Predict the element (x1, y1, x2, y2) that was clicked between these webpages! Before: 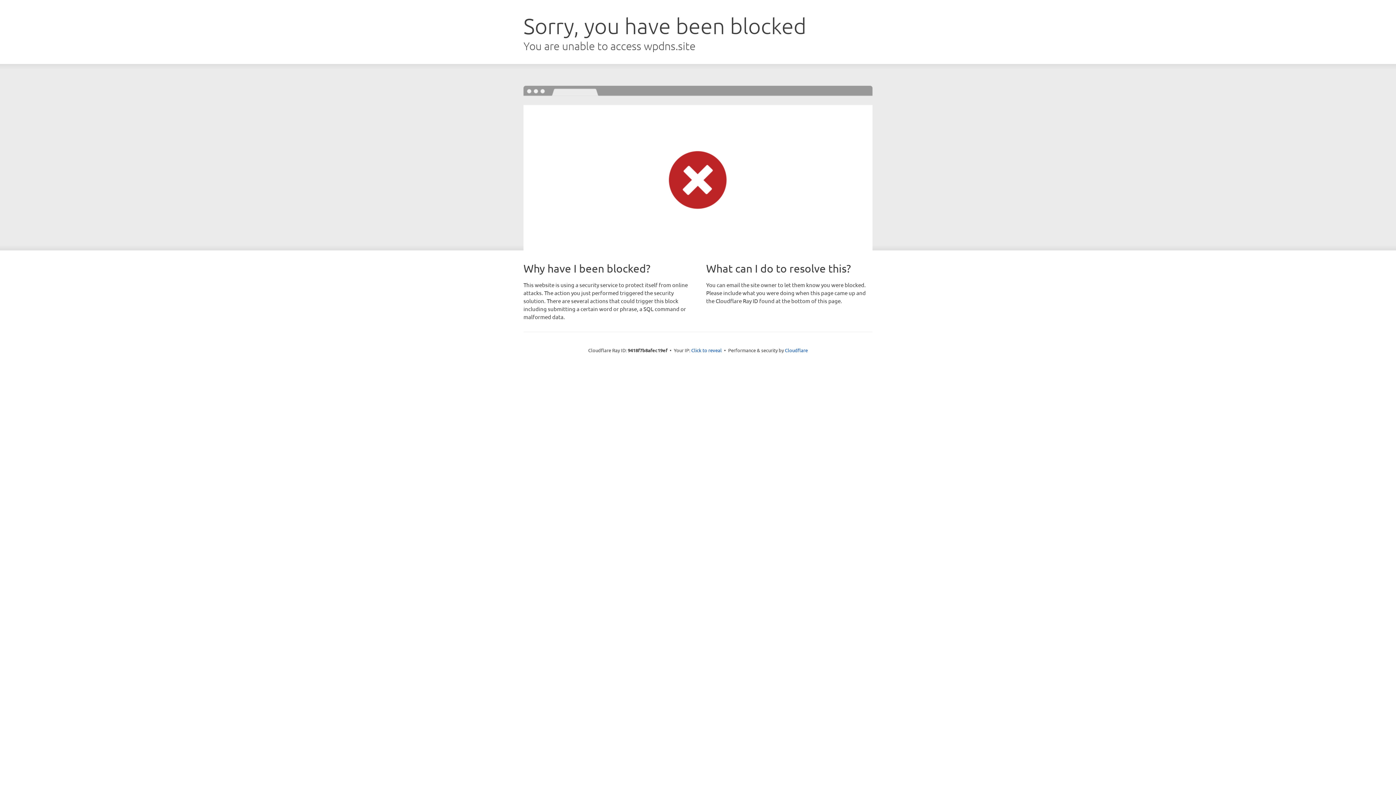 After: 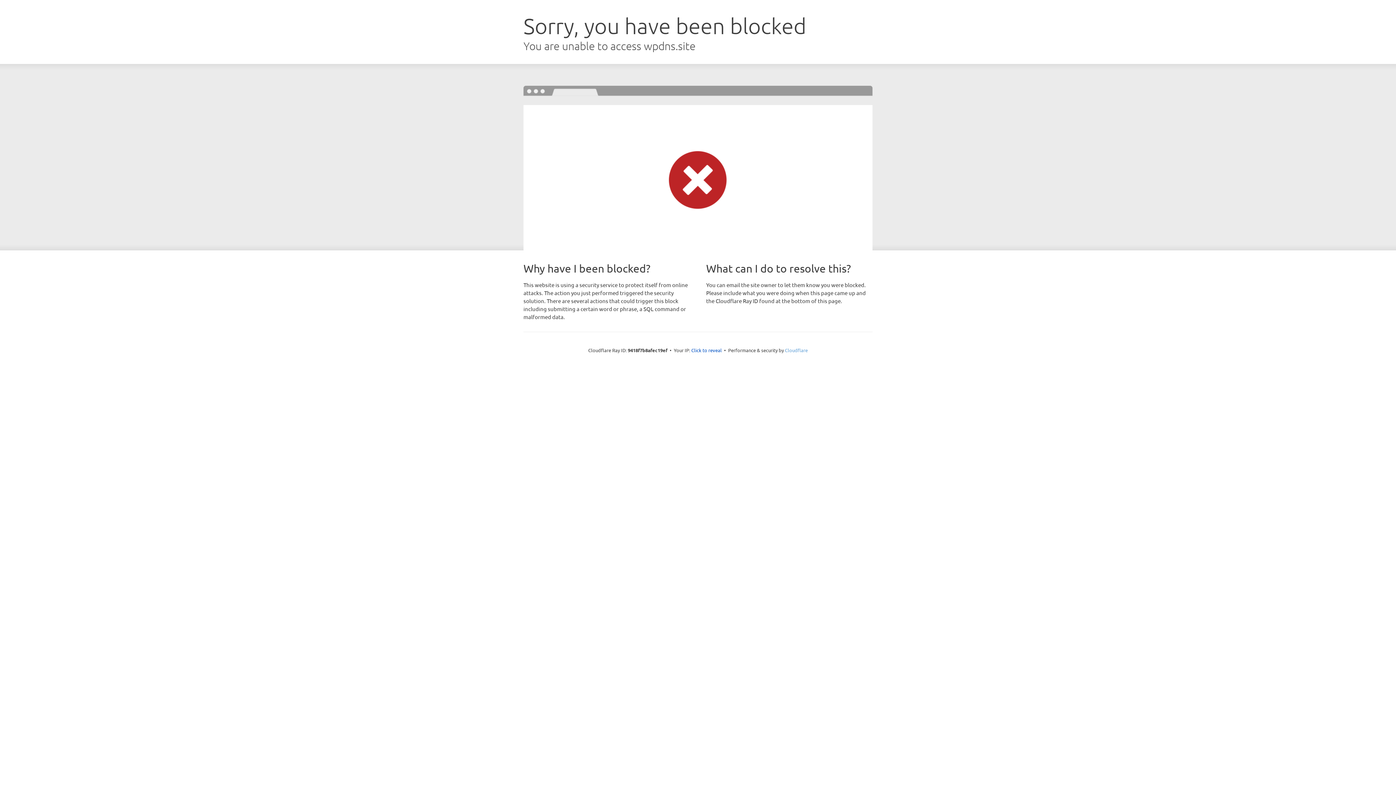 Action: label: Cloudflare bbox: (785, 347, 808, 353)